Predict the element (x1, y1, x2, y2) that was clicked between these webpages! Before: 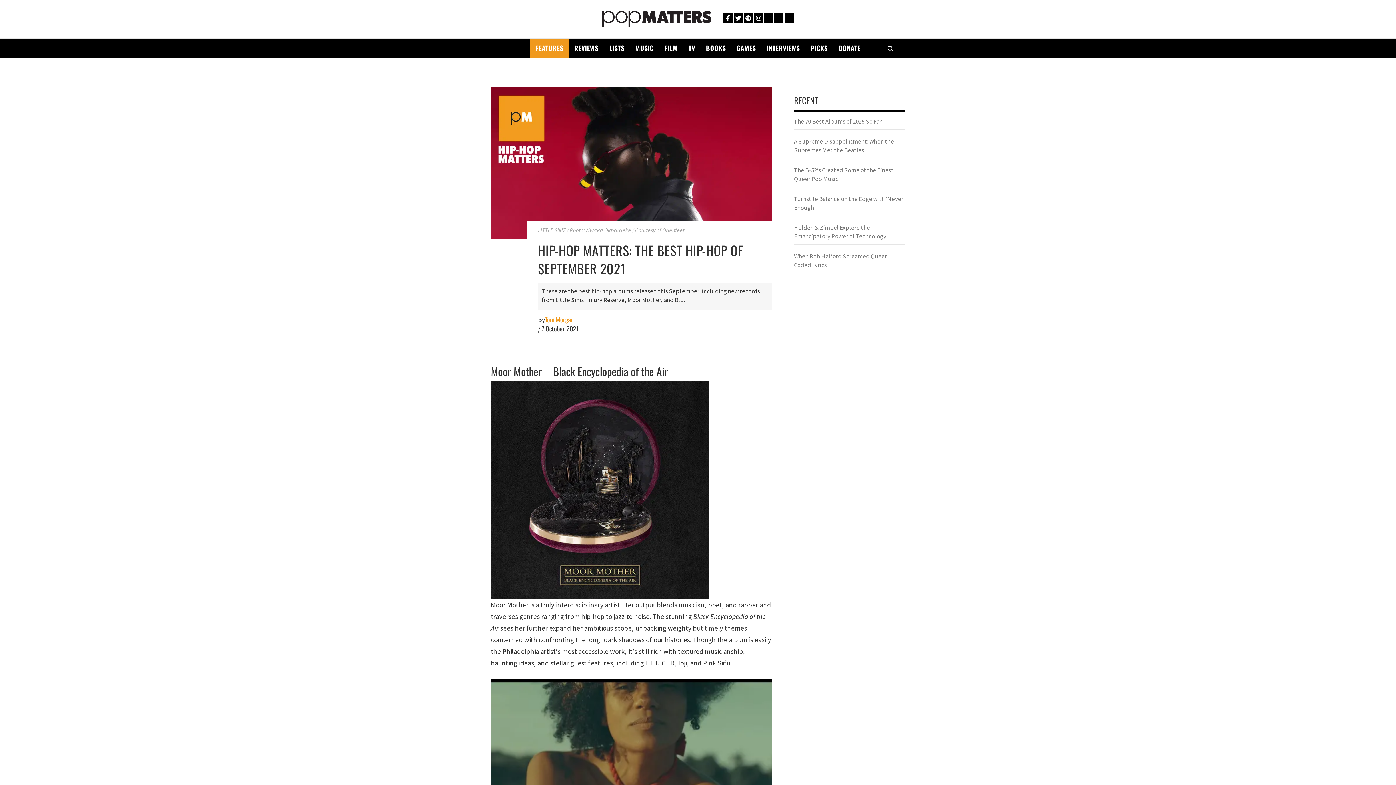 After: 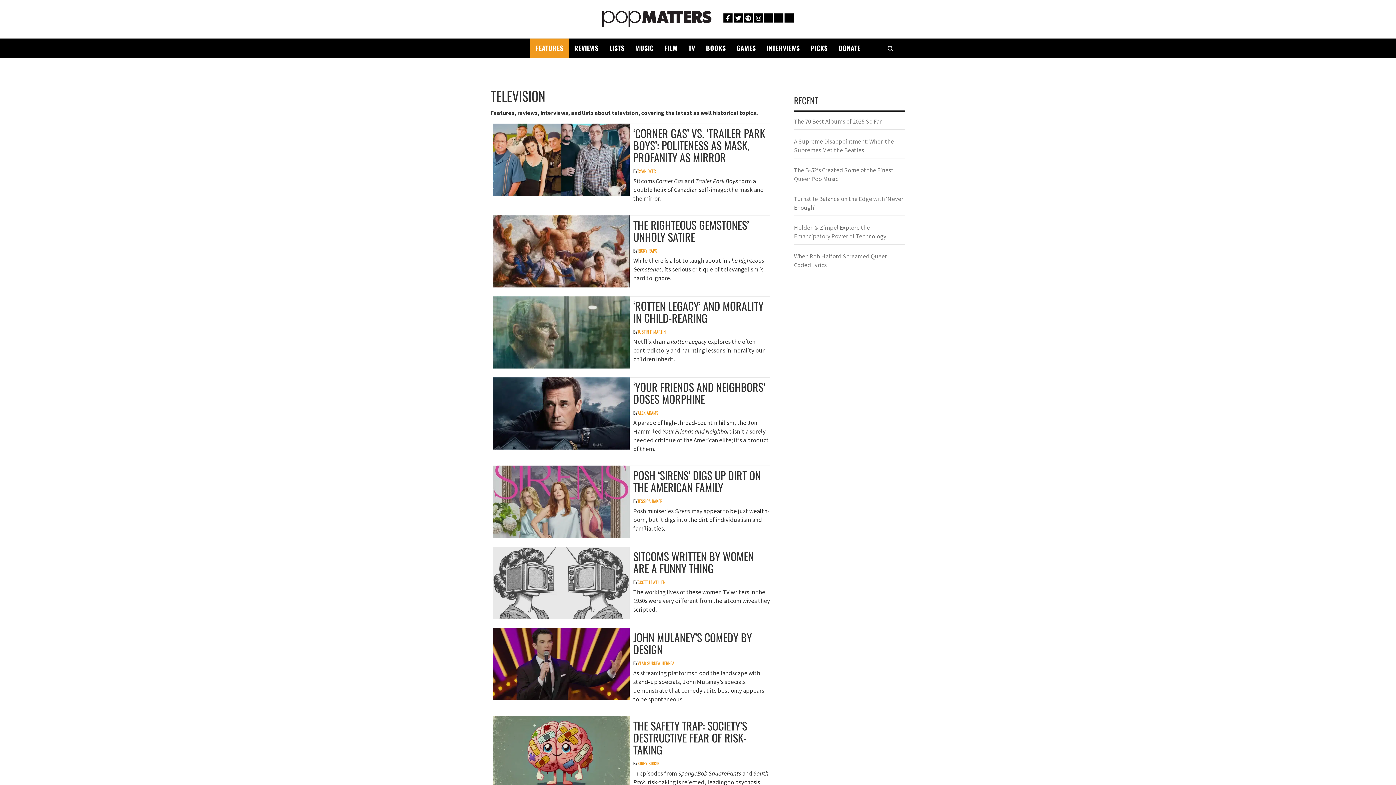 Action: label: TV bbox: (683, 38, 700, 57)